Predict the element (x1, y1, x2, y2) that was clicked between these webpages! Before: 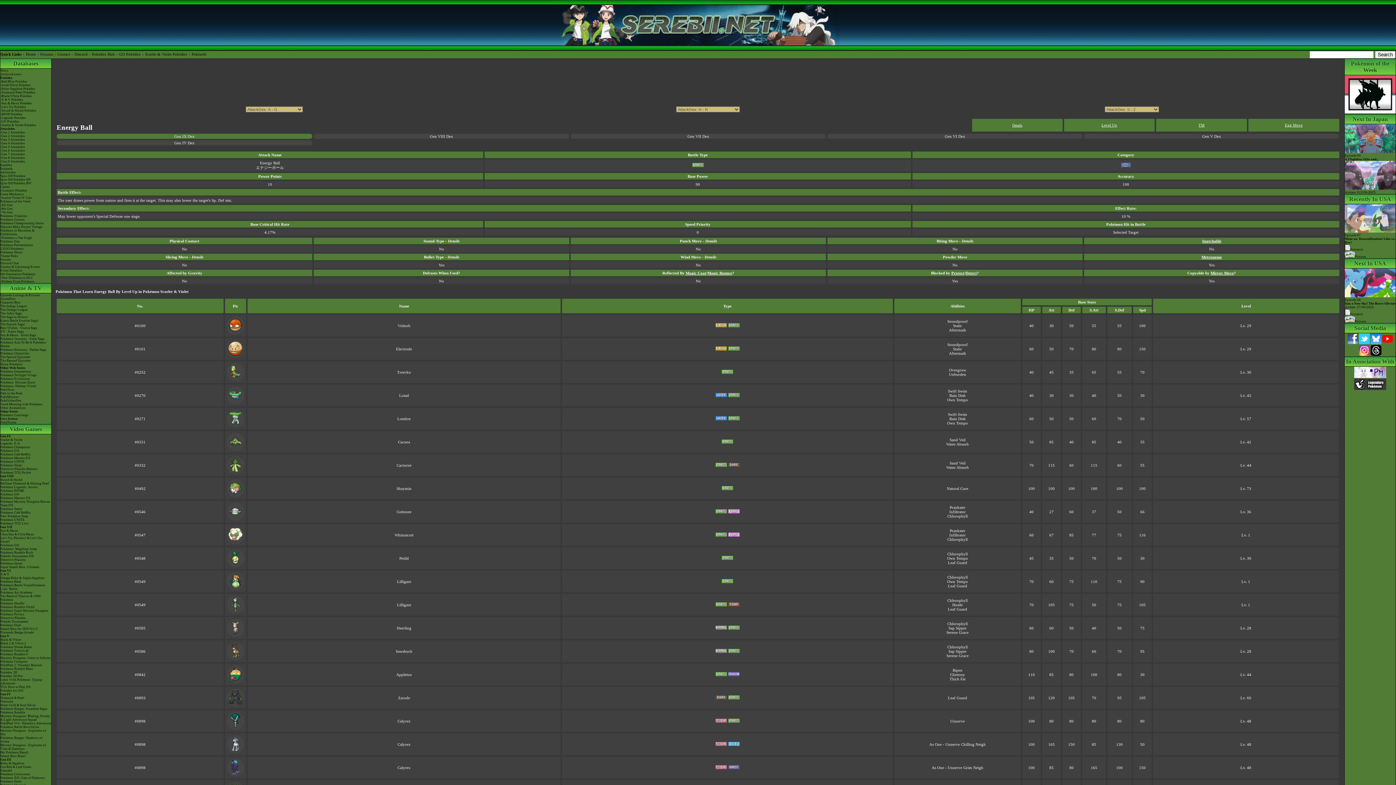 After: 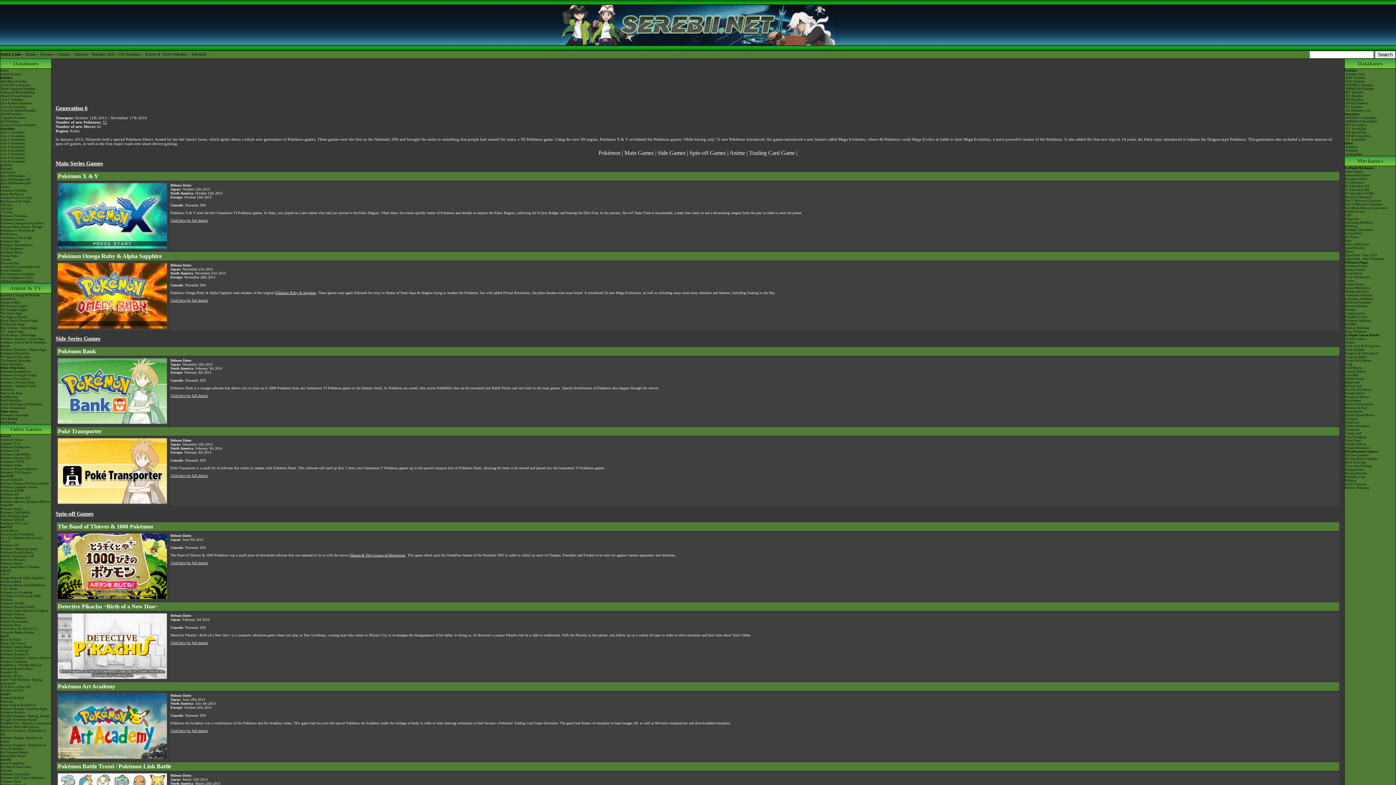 Action: label: Gen VI bbox: (0, 569, 51, 572)